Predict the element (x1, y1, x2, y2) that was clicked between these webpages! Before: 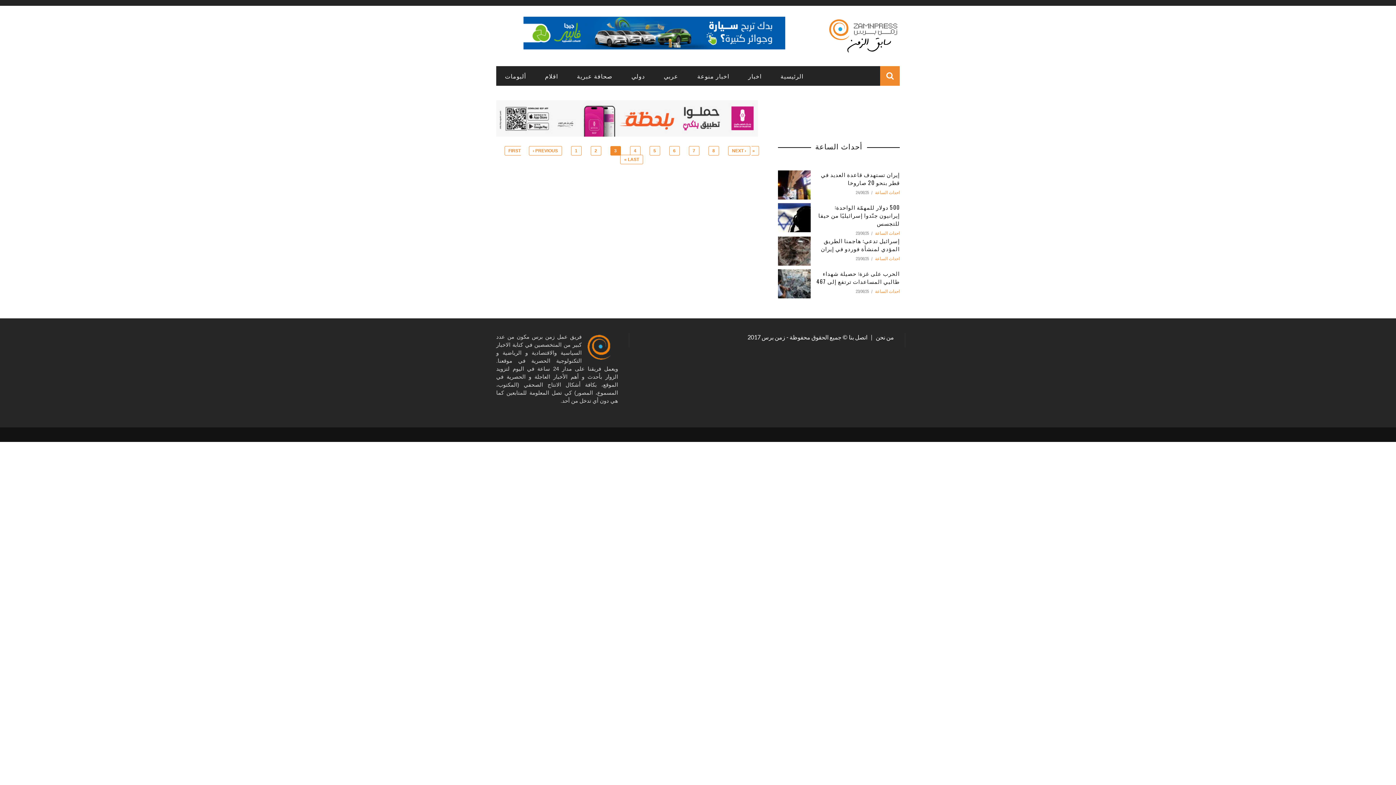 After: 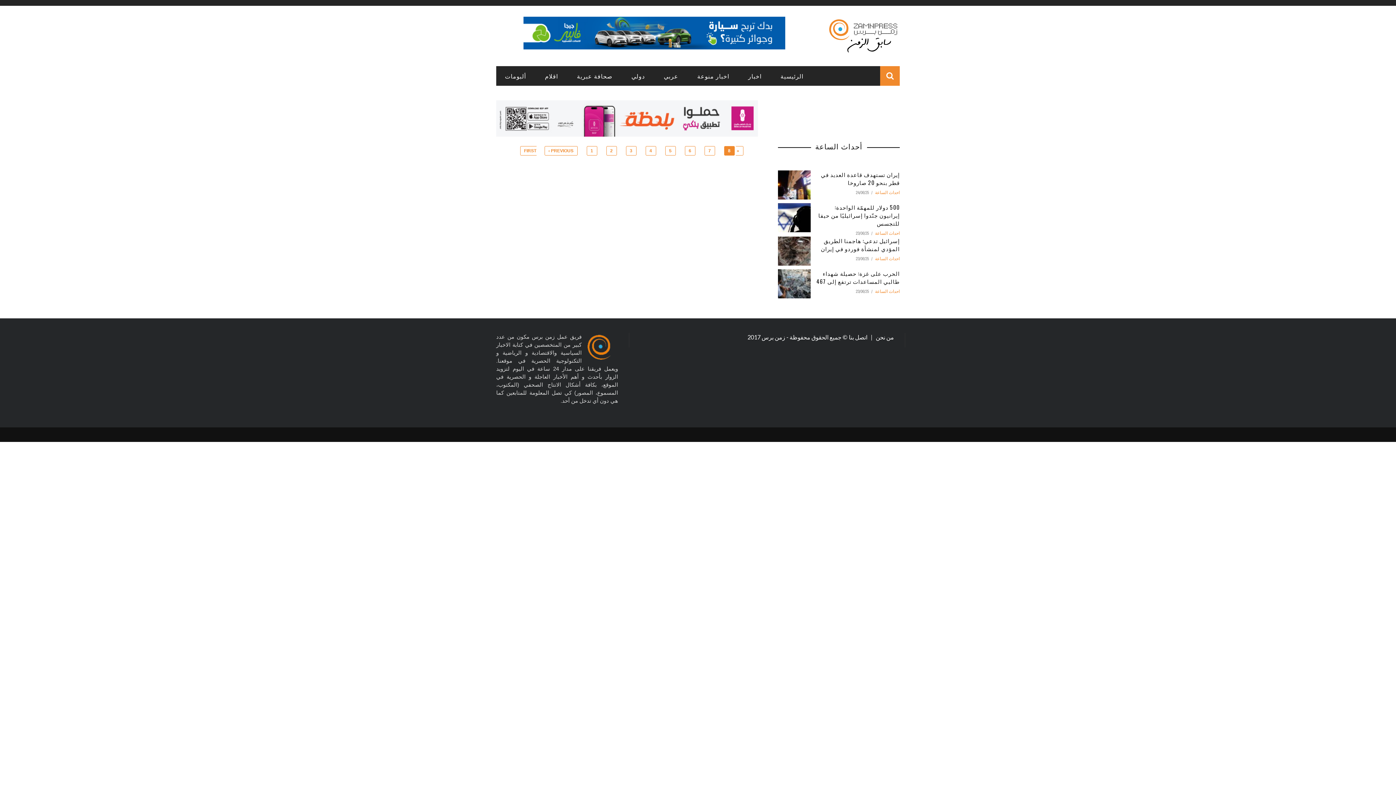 Action: bbox: (624, 157, 639, 162) label: LAST »